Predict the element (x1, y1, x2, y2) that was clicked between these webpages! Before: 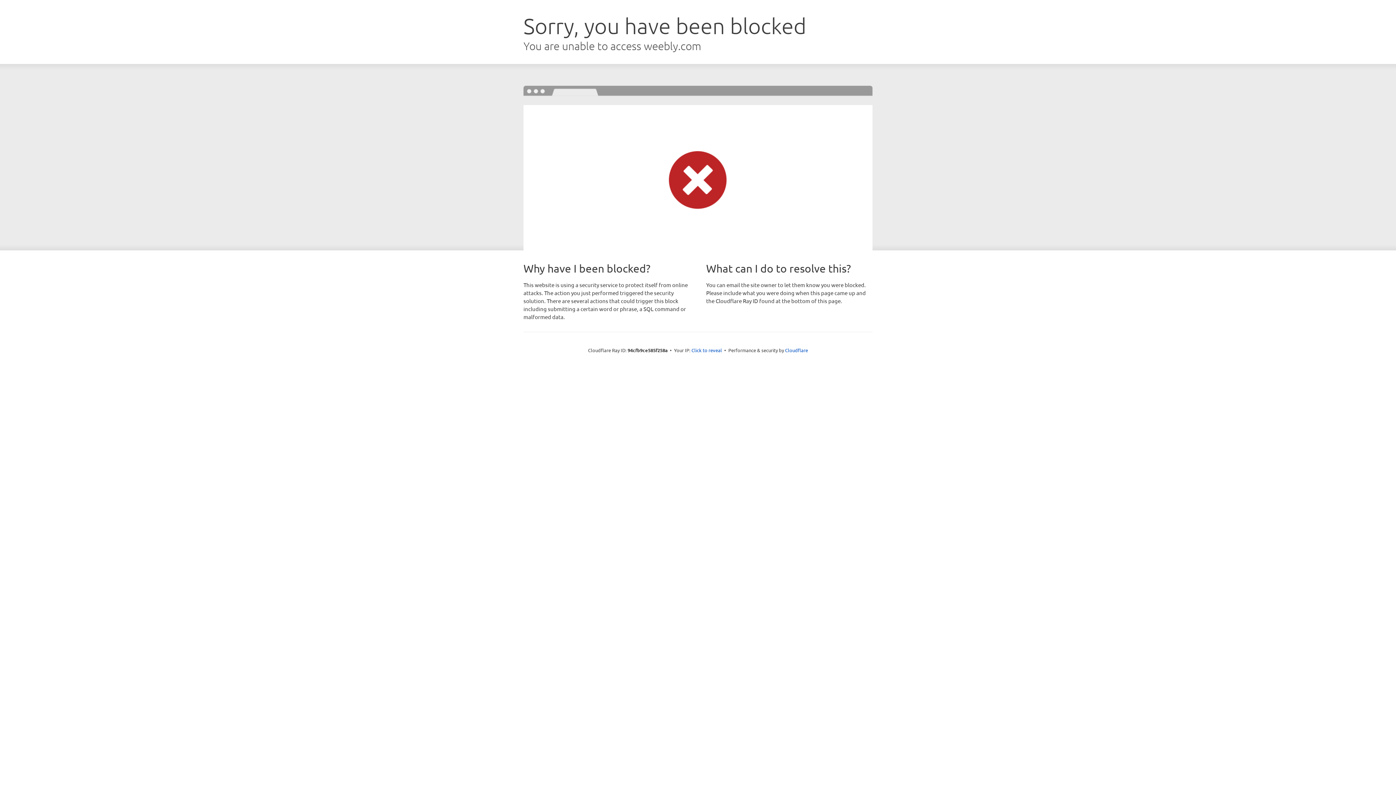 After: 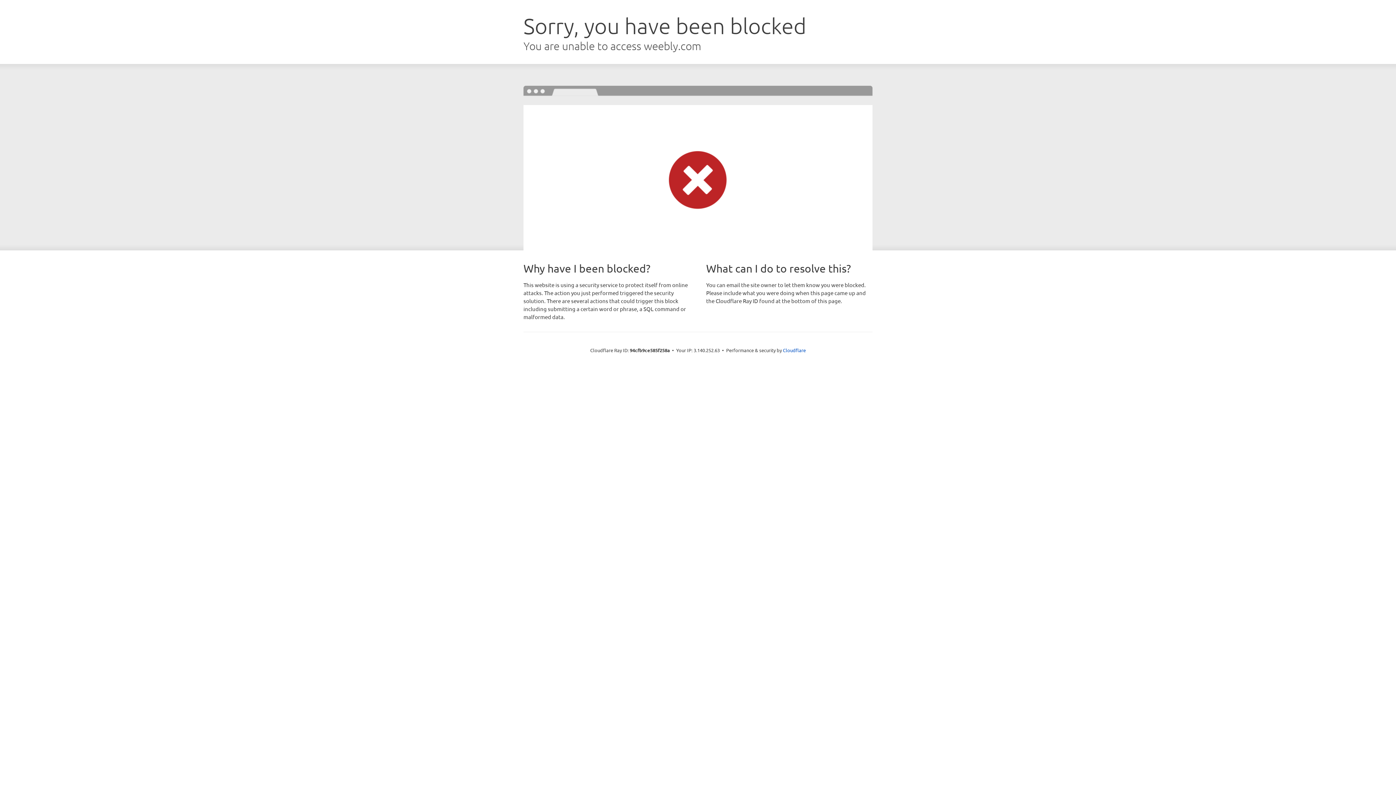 Action: label: Click to reveal bbox: (691, 346, 722, 353)